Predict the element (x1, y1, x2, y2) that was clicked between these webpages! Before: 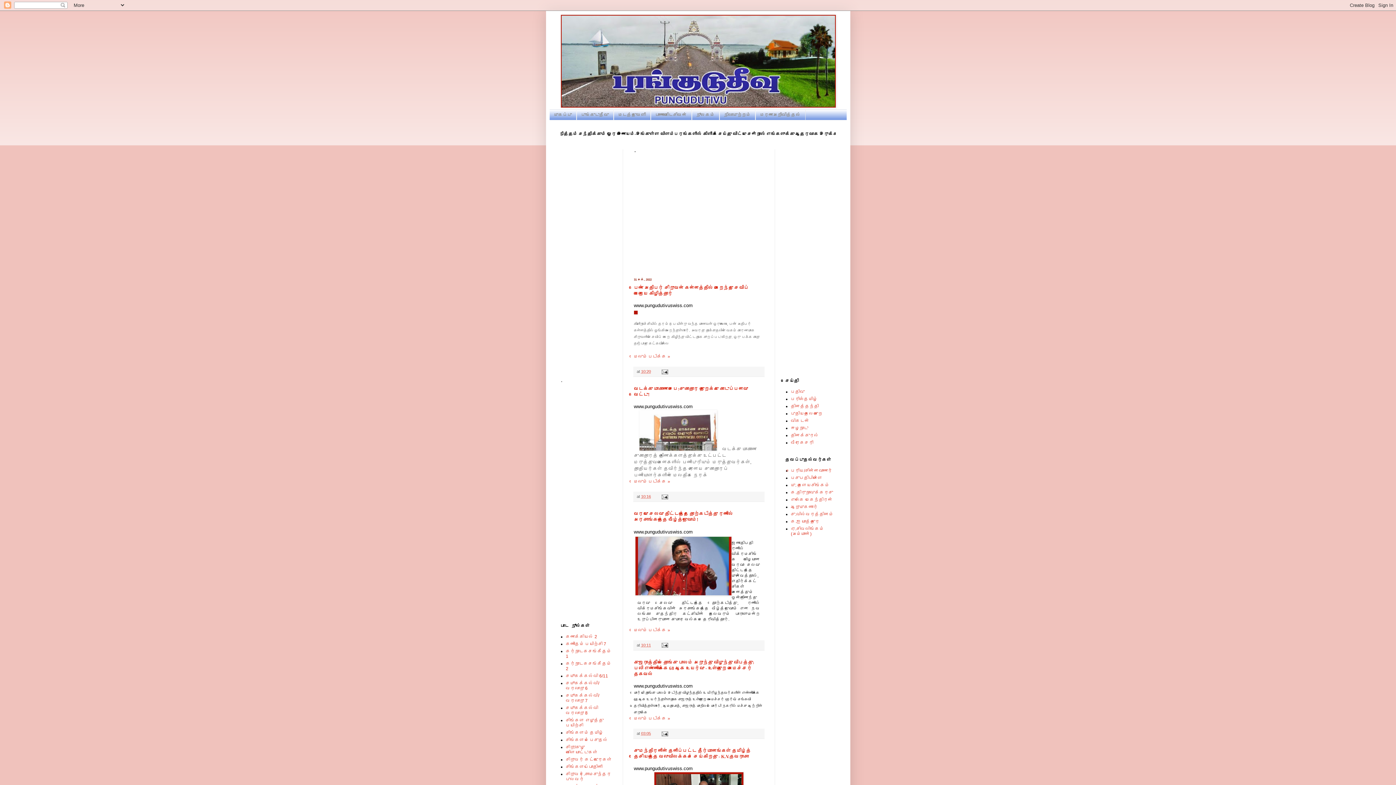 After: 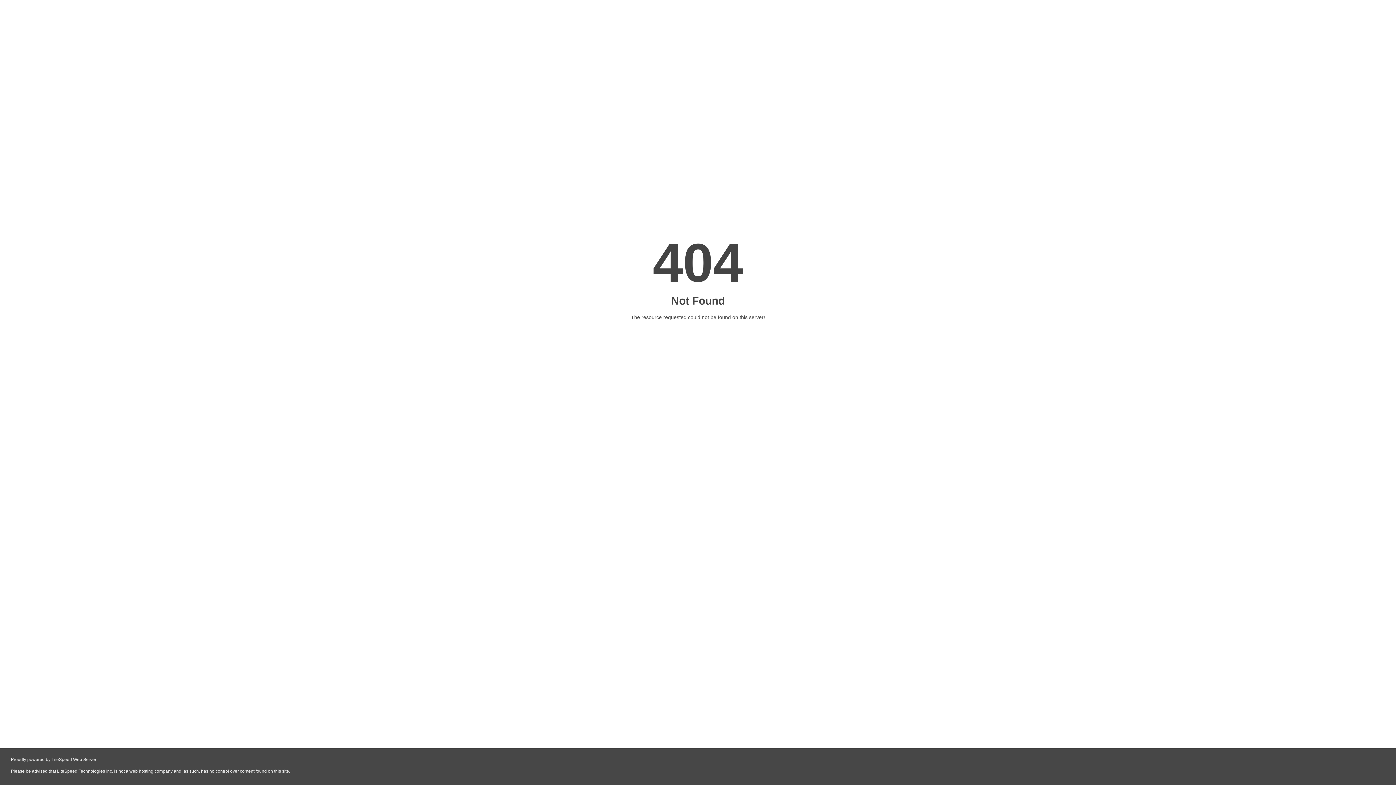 Action: bbox: (566, 745, 598, 755) label: சிறு/குழு விளையாட்டுகள்